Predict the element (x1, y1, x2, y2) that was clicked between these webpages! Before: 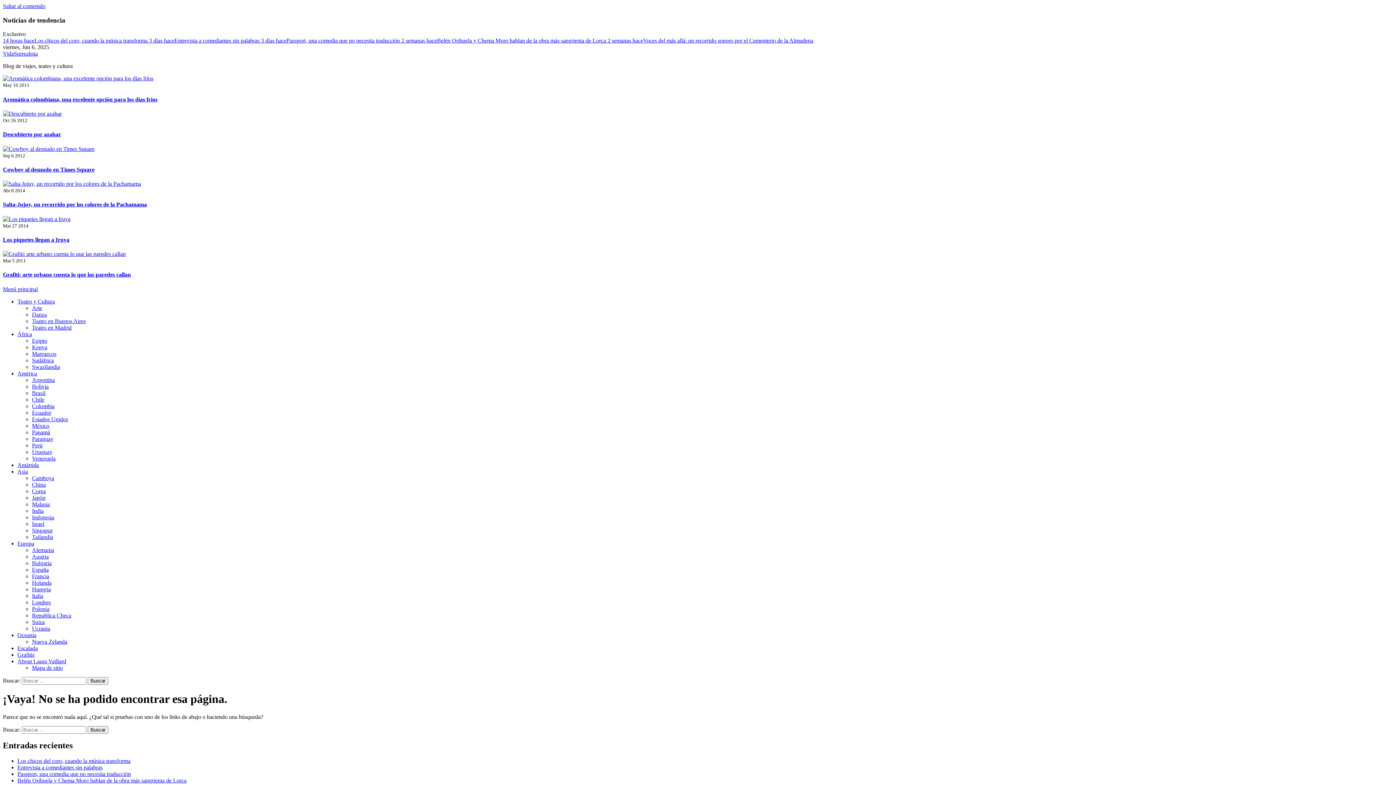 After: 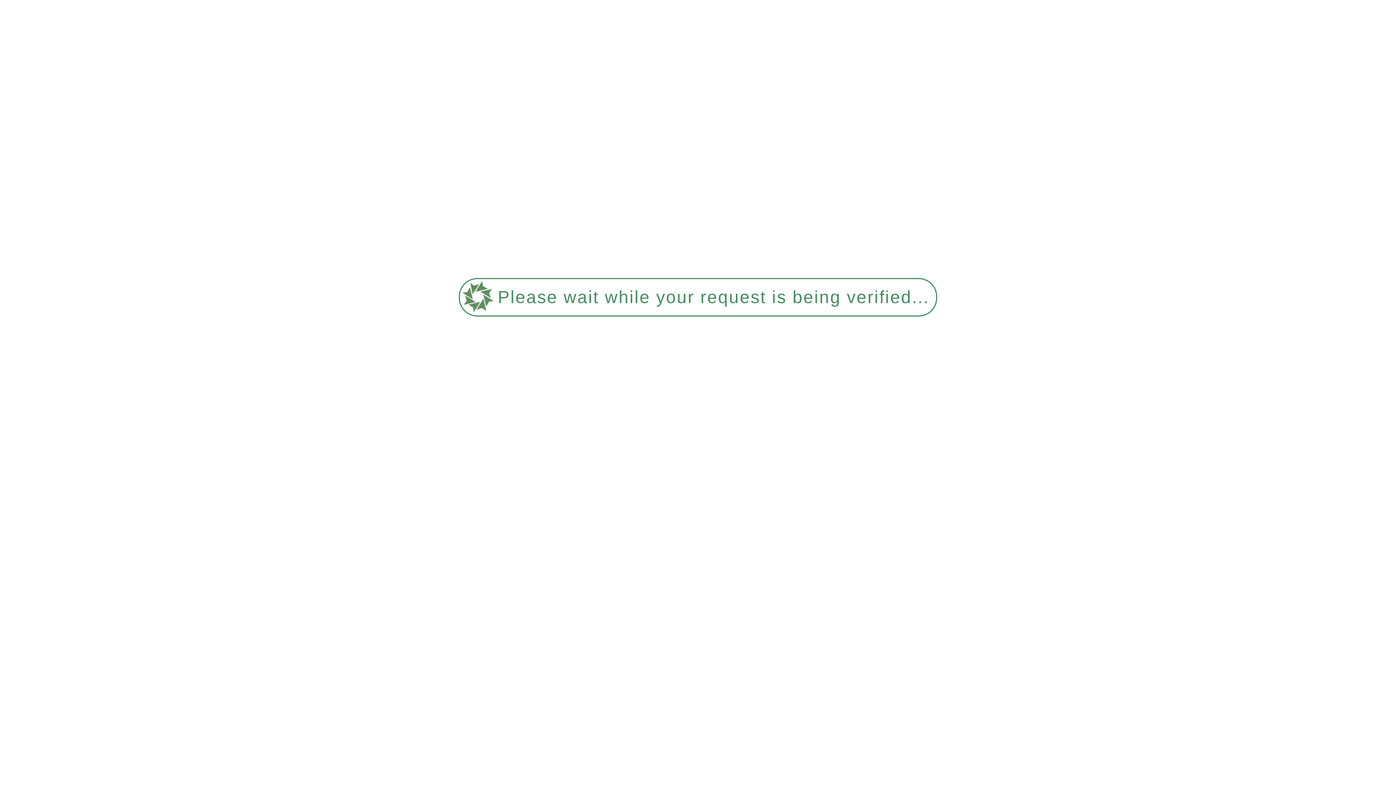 Action: bbox: (32, 507, 43, 514) label: India